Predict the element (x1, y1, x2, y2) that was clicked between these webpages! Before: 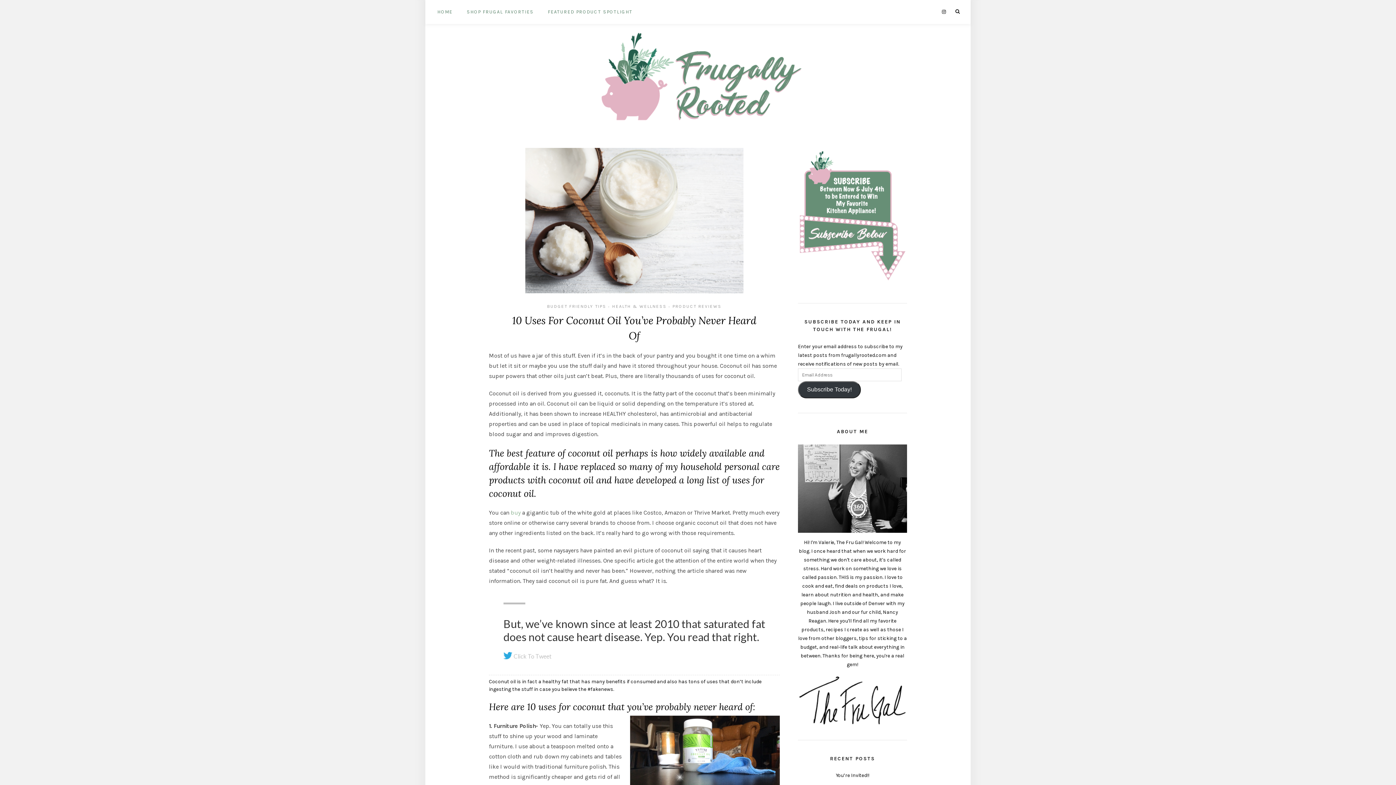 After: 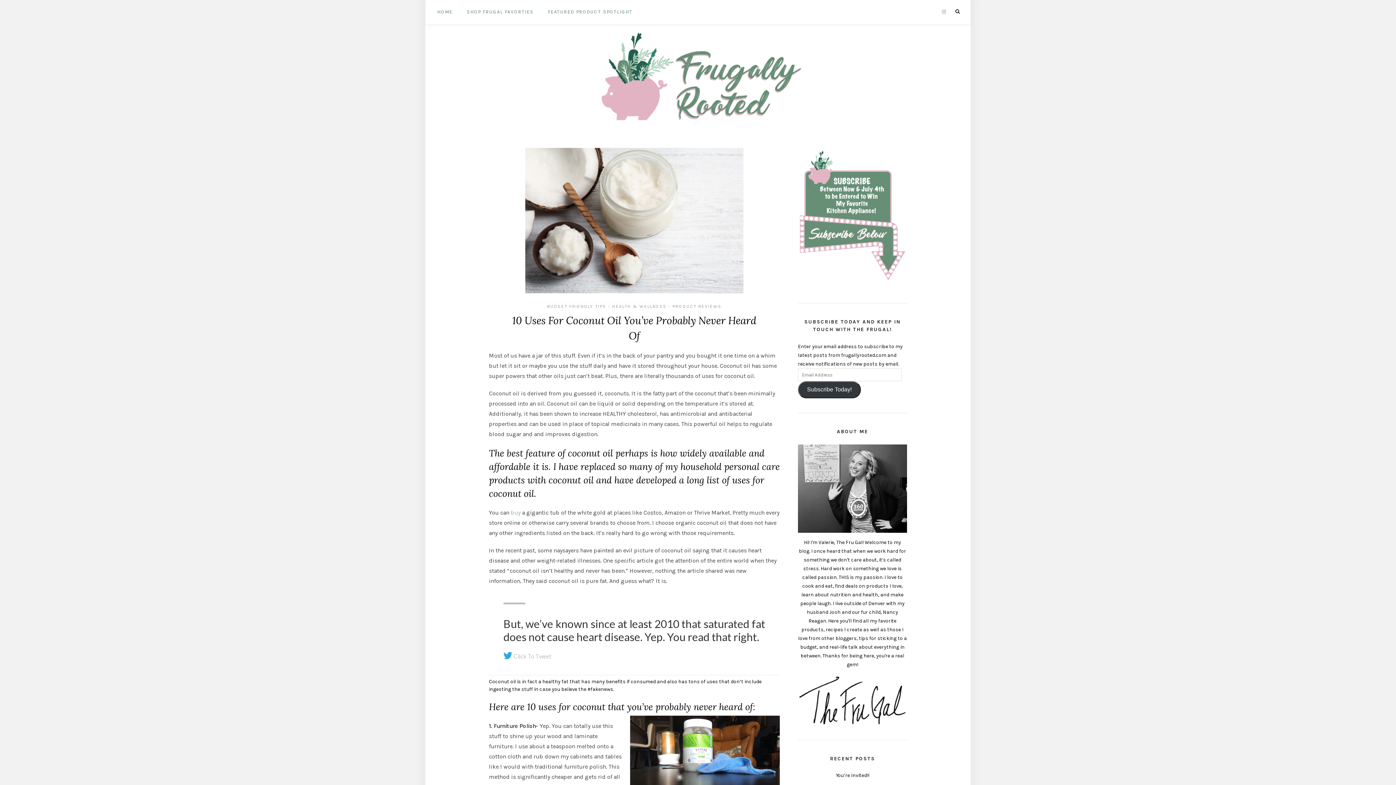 Action: bbox: (942, 9, 946, 14)